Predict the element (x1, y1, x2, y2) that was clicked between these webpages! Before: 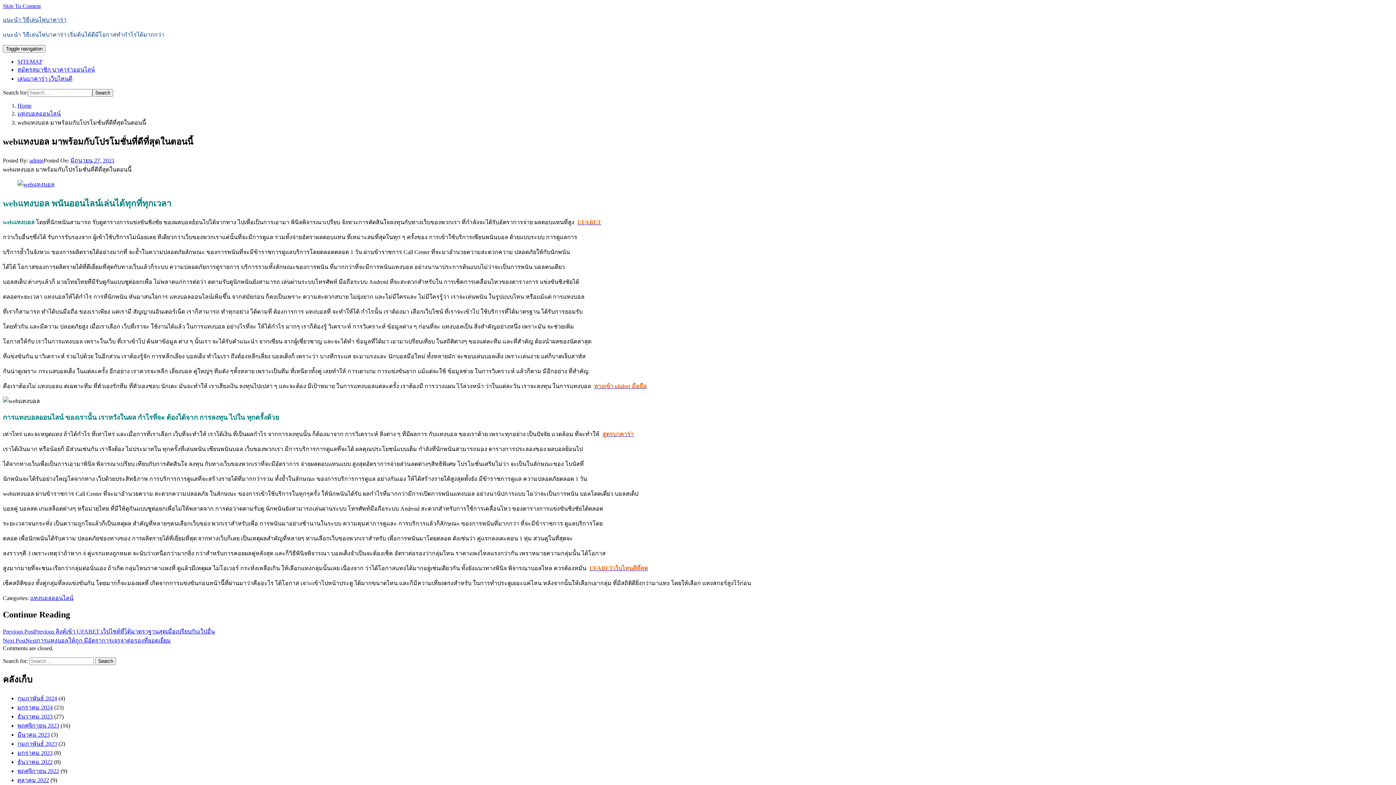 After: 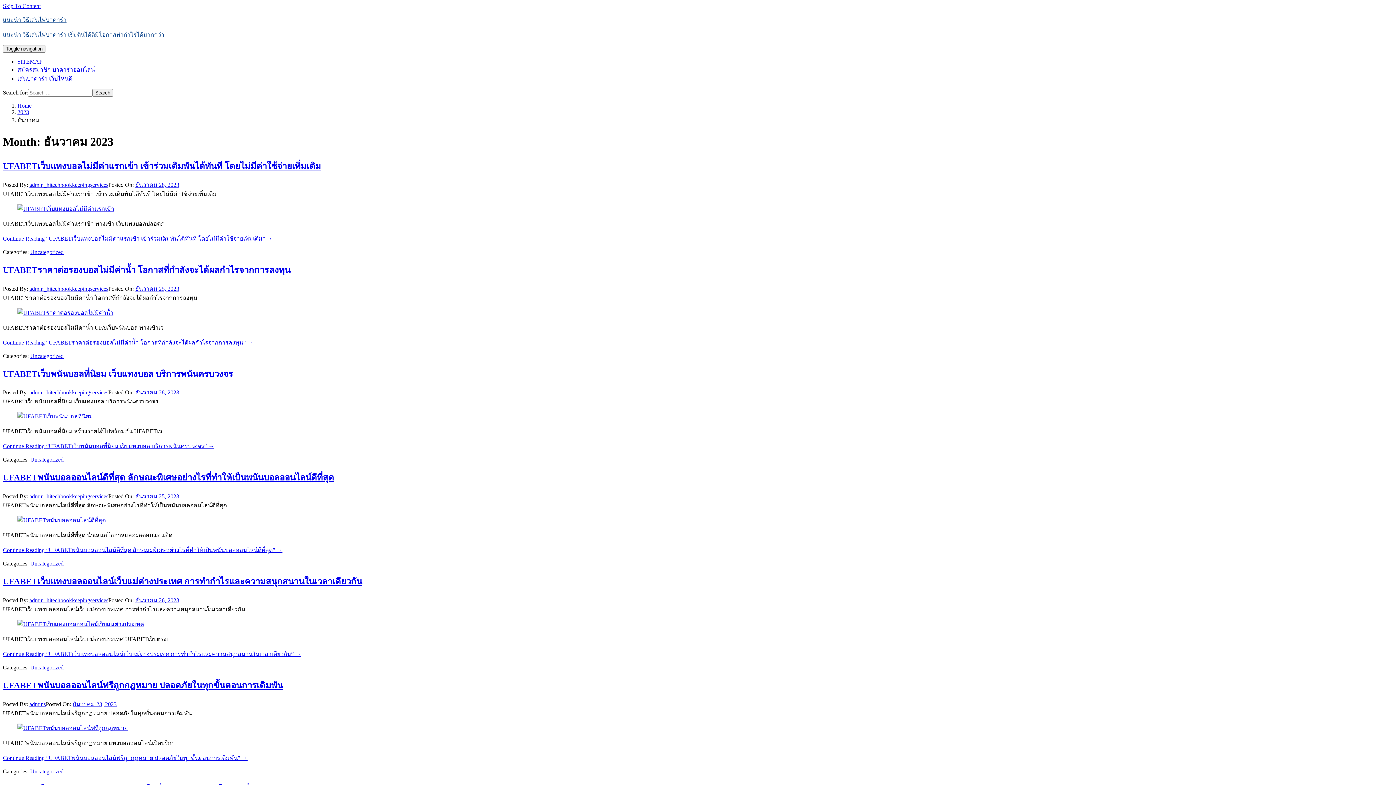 Action: label: ธันวาคม 2023 bbox: (17, 713, 52, 719)